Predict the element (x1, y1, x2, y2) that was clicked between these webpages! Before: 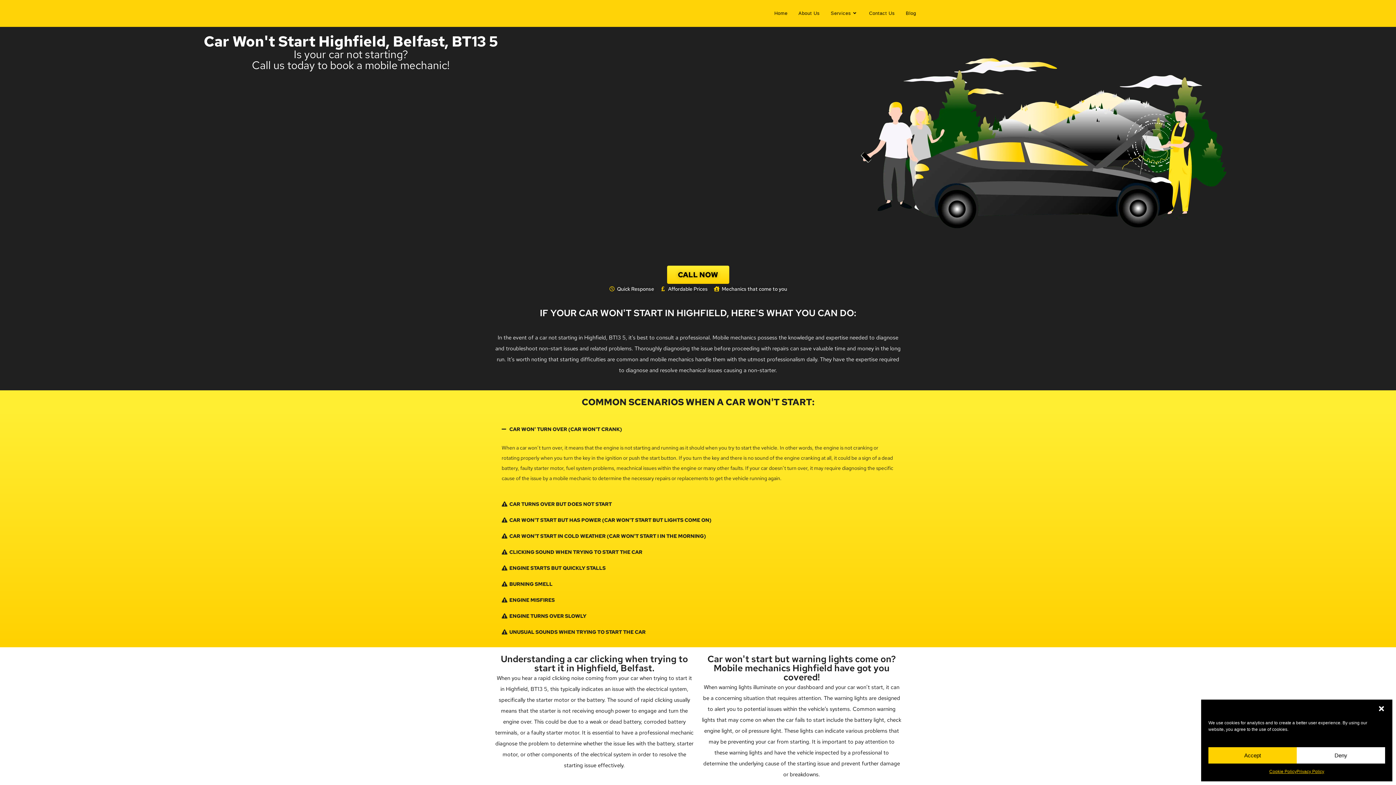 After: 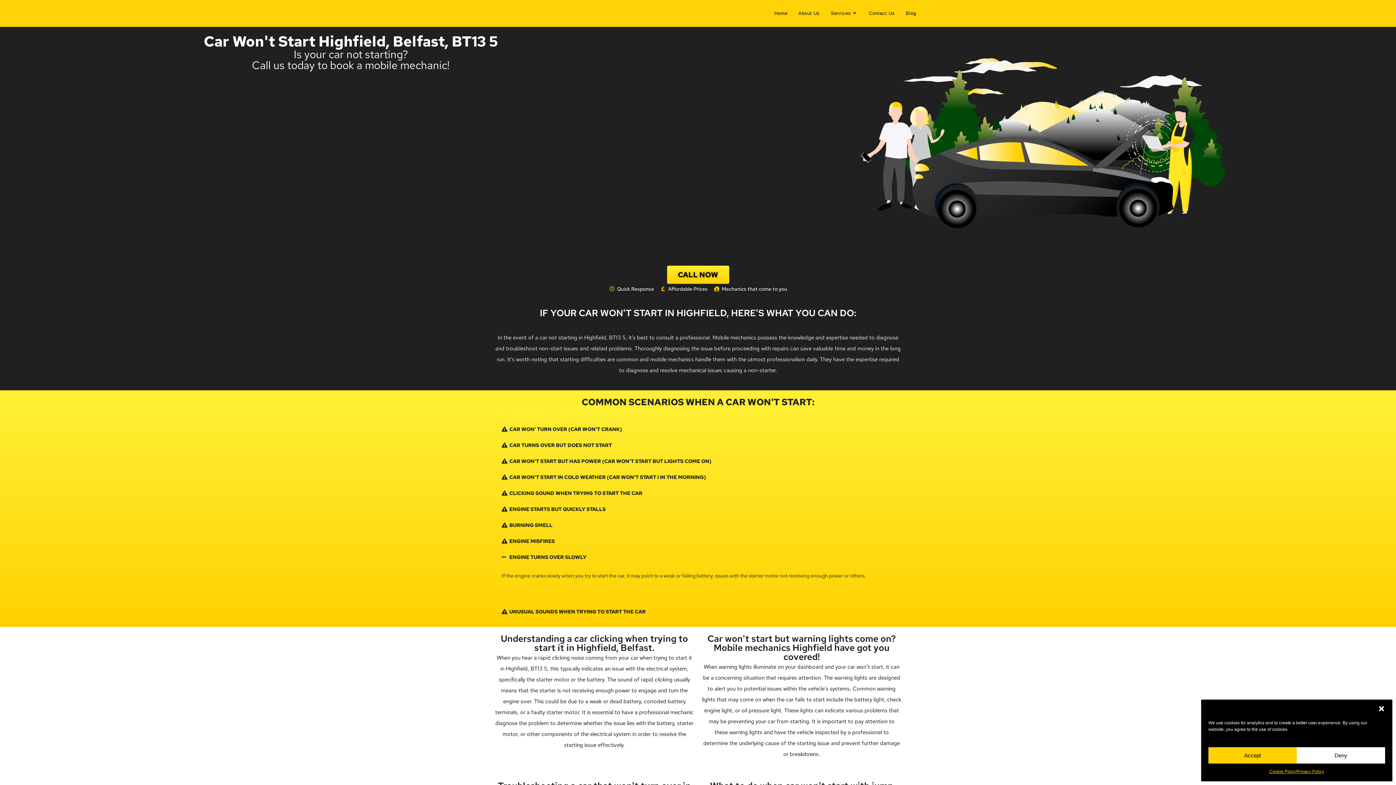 Action: label: ENGINE TURNS OVER SLOWLY bbox: (494, 608, 901, 624)